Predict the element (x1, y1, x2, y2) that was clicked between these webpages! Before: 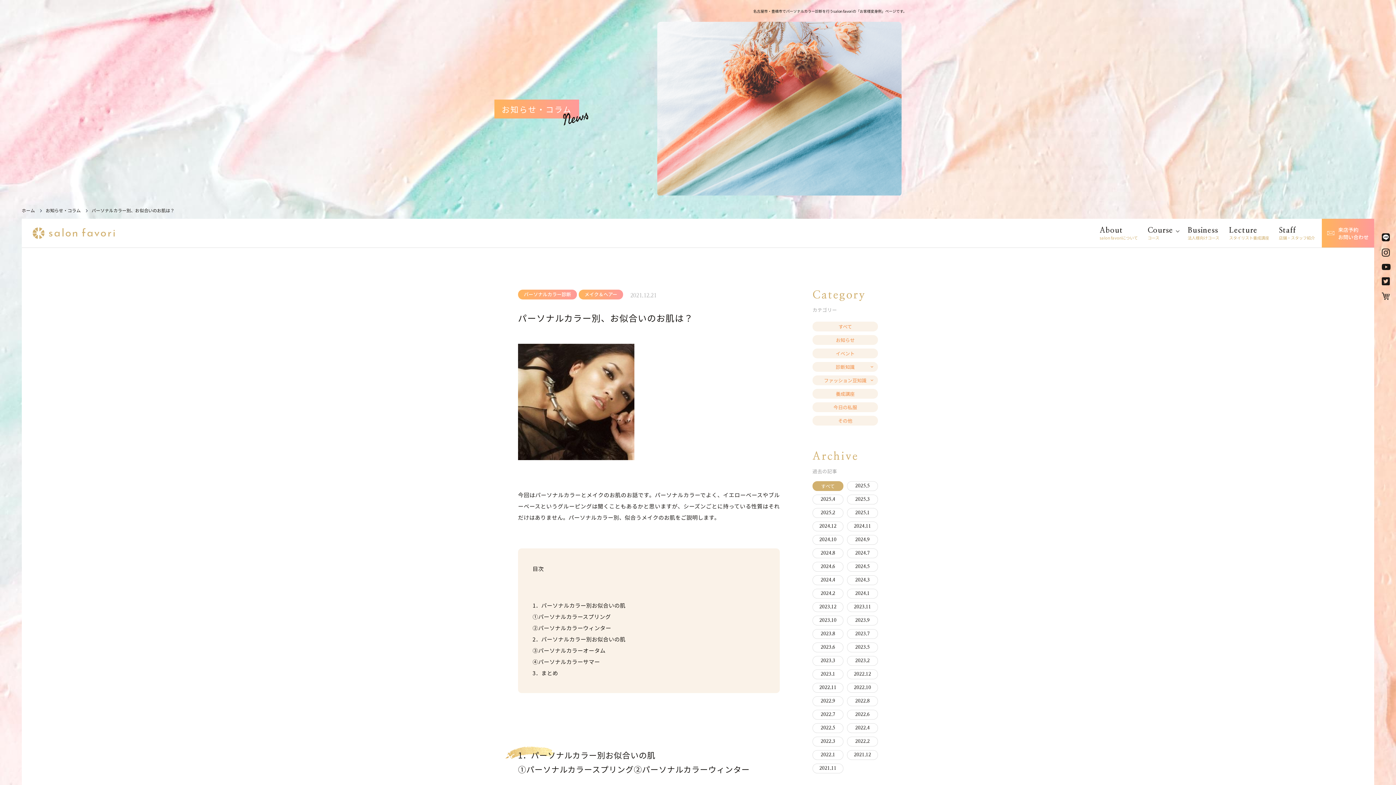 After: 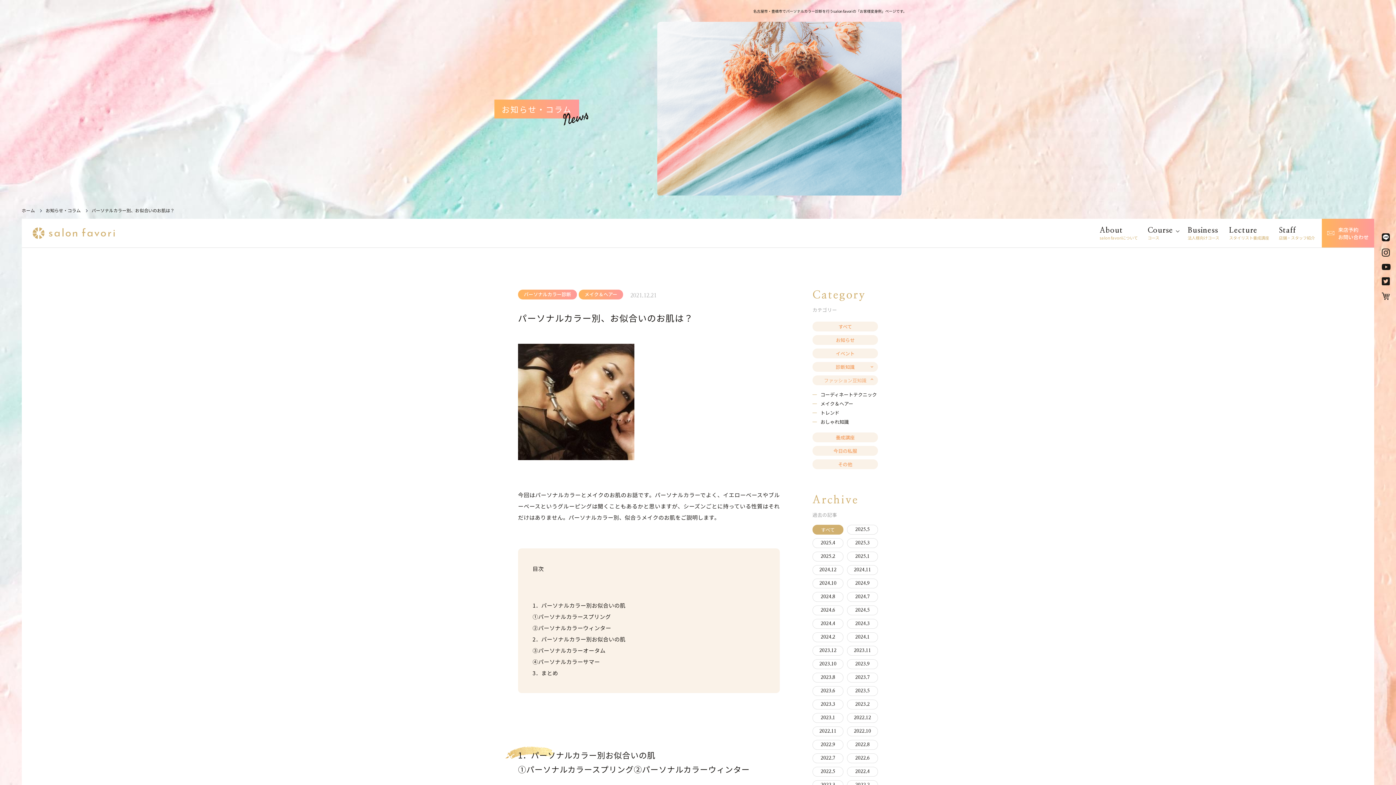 Action: label: ファッション豆知識 bbox: (812, 375, 878, 385)